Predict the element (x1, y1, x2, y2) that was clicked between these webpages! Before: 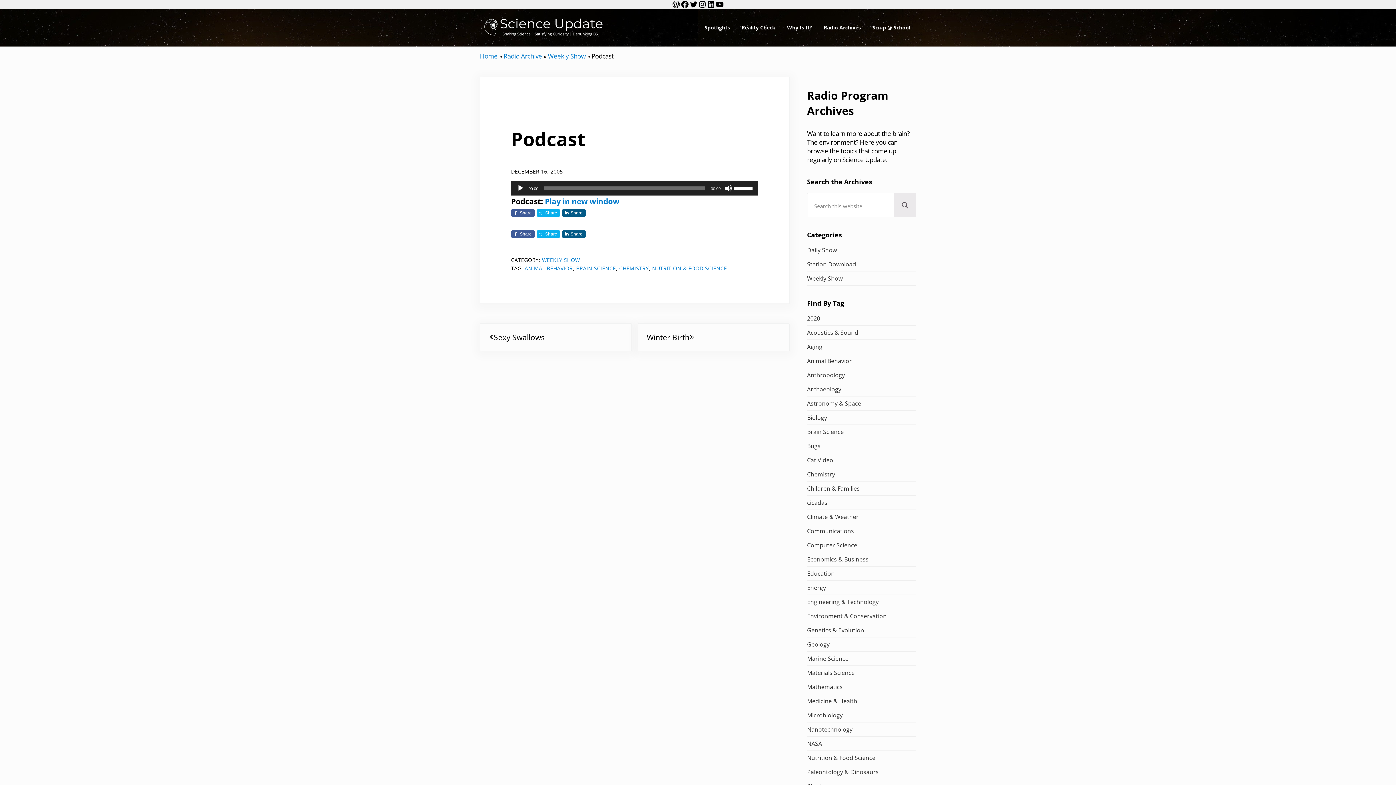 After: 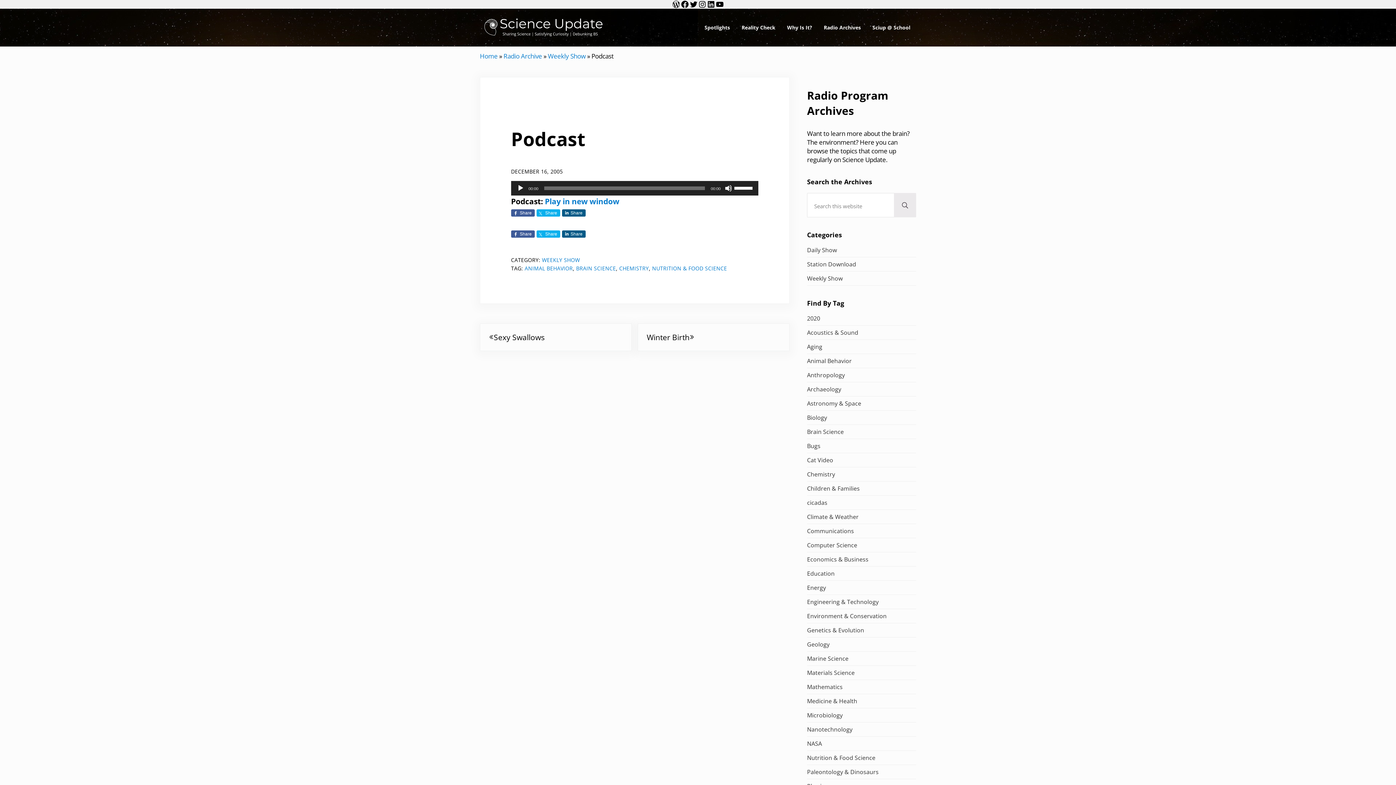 Action: label: Share bbox: (536, 230, 560, 237)